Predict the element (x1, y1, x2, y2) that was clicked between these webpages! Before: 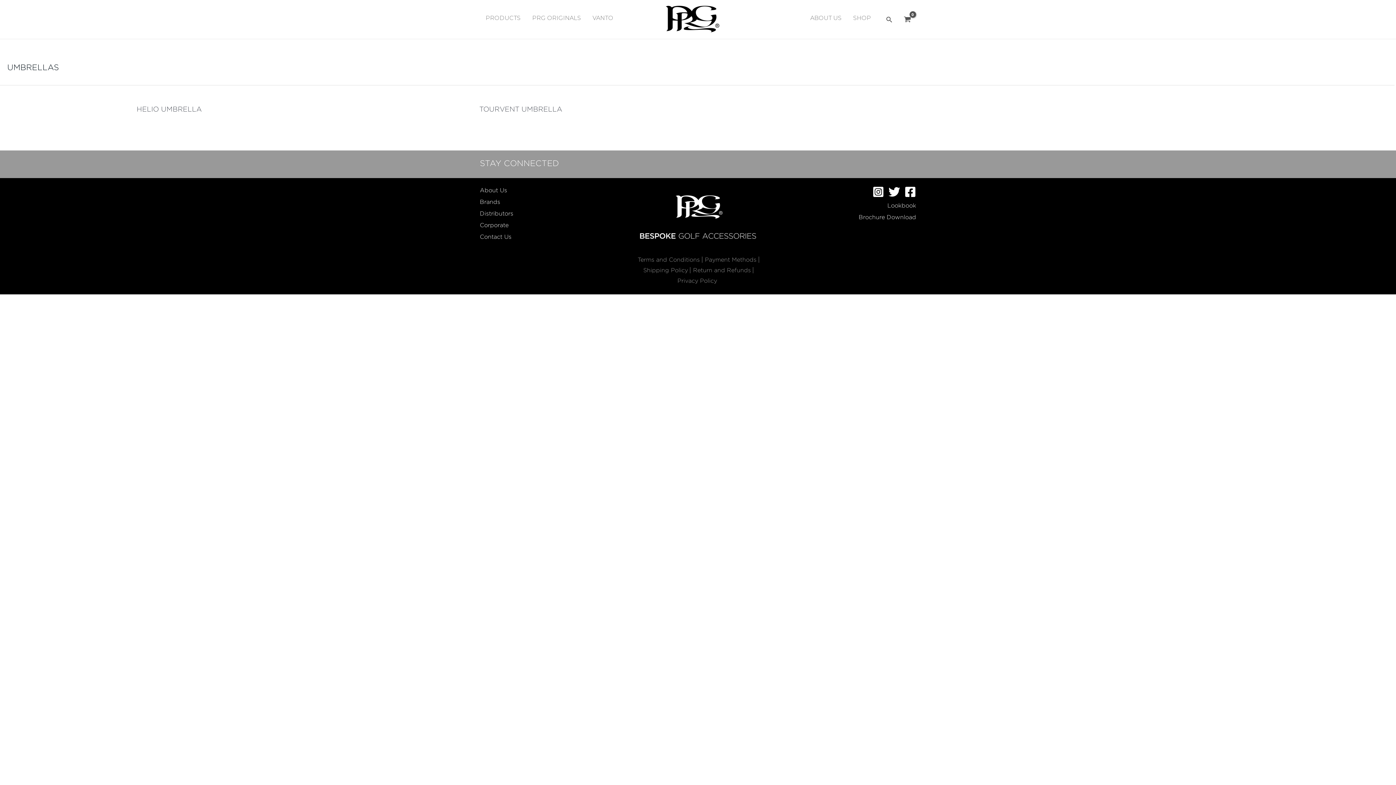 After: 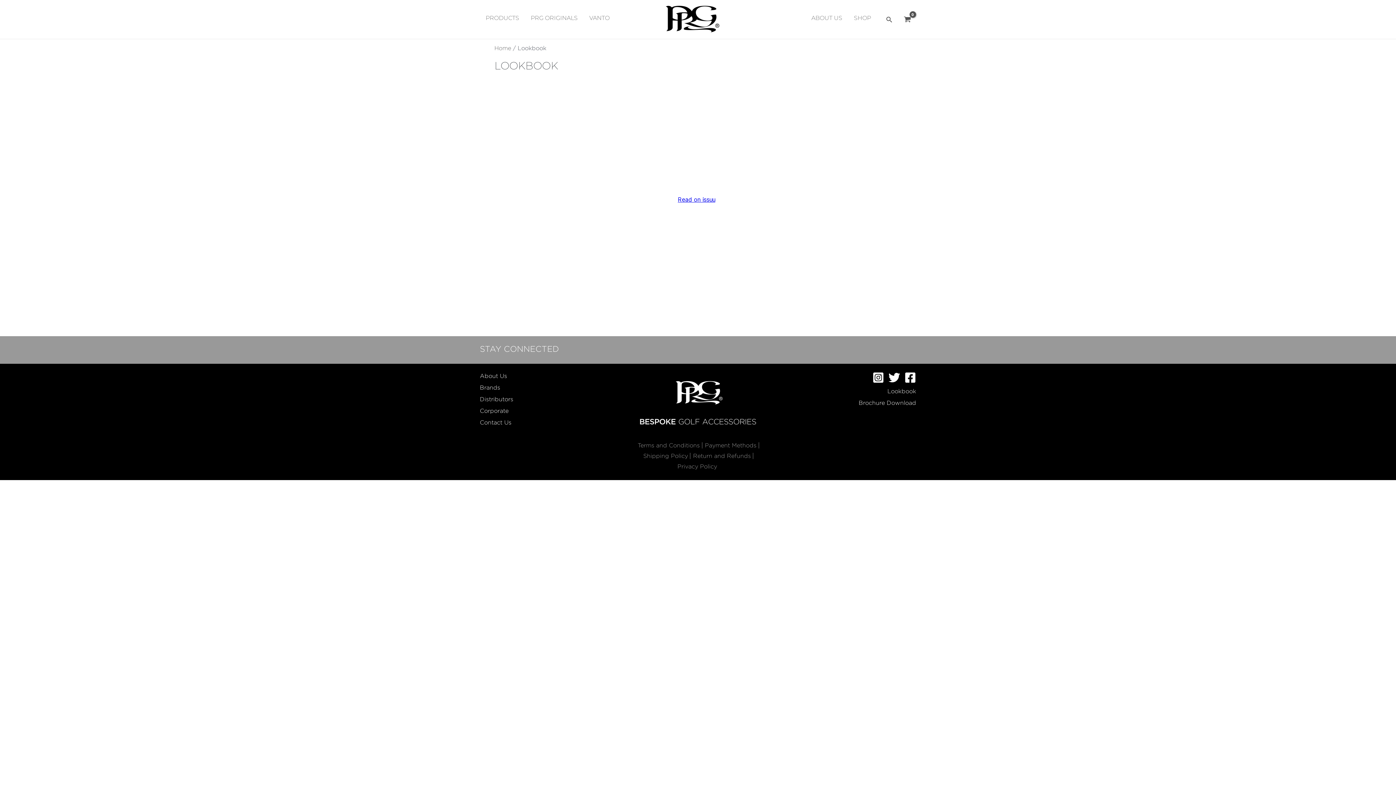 Action: bbox: (887, 202, 916, 208) label: Lookbook